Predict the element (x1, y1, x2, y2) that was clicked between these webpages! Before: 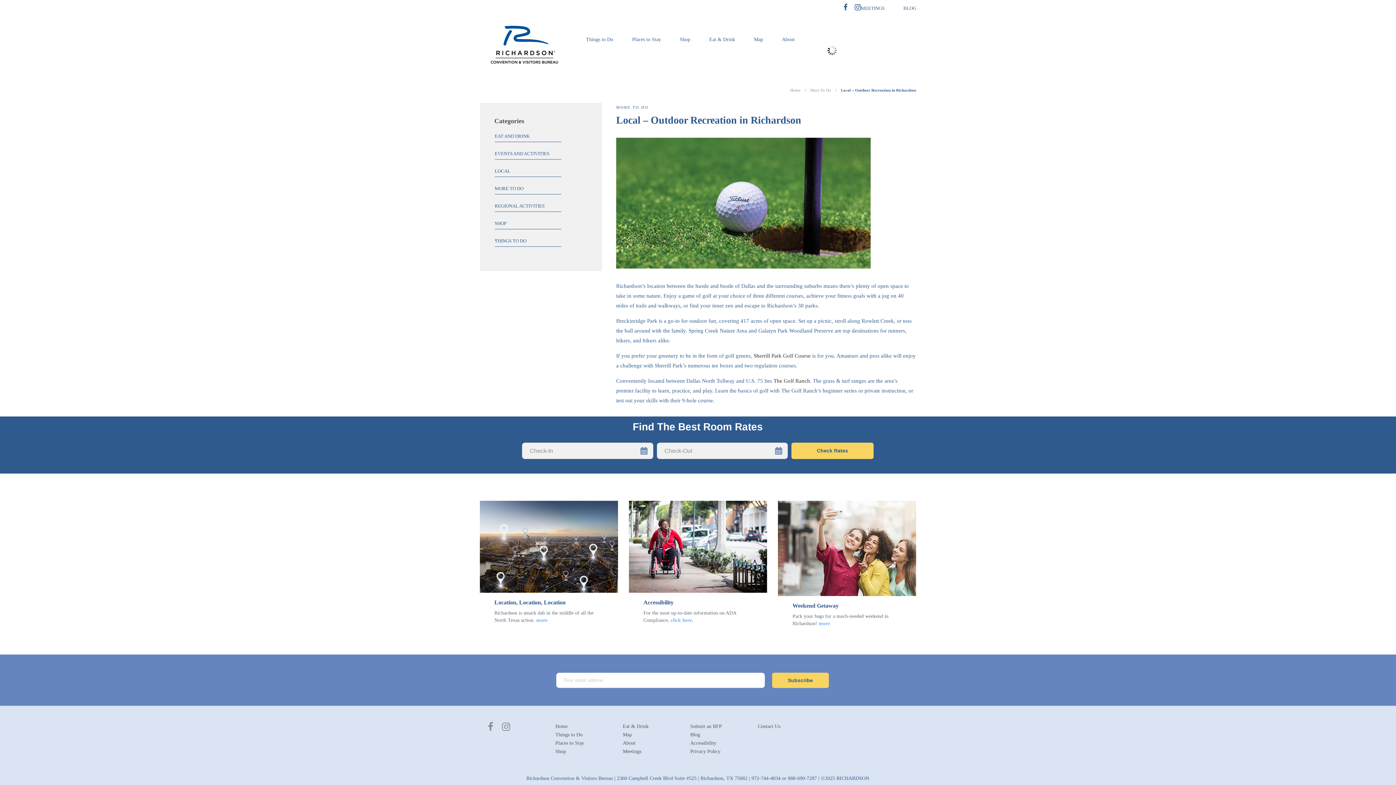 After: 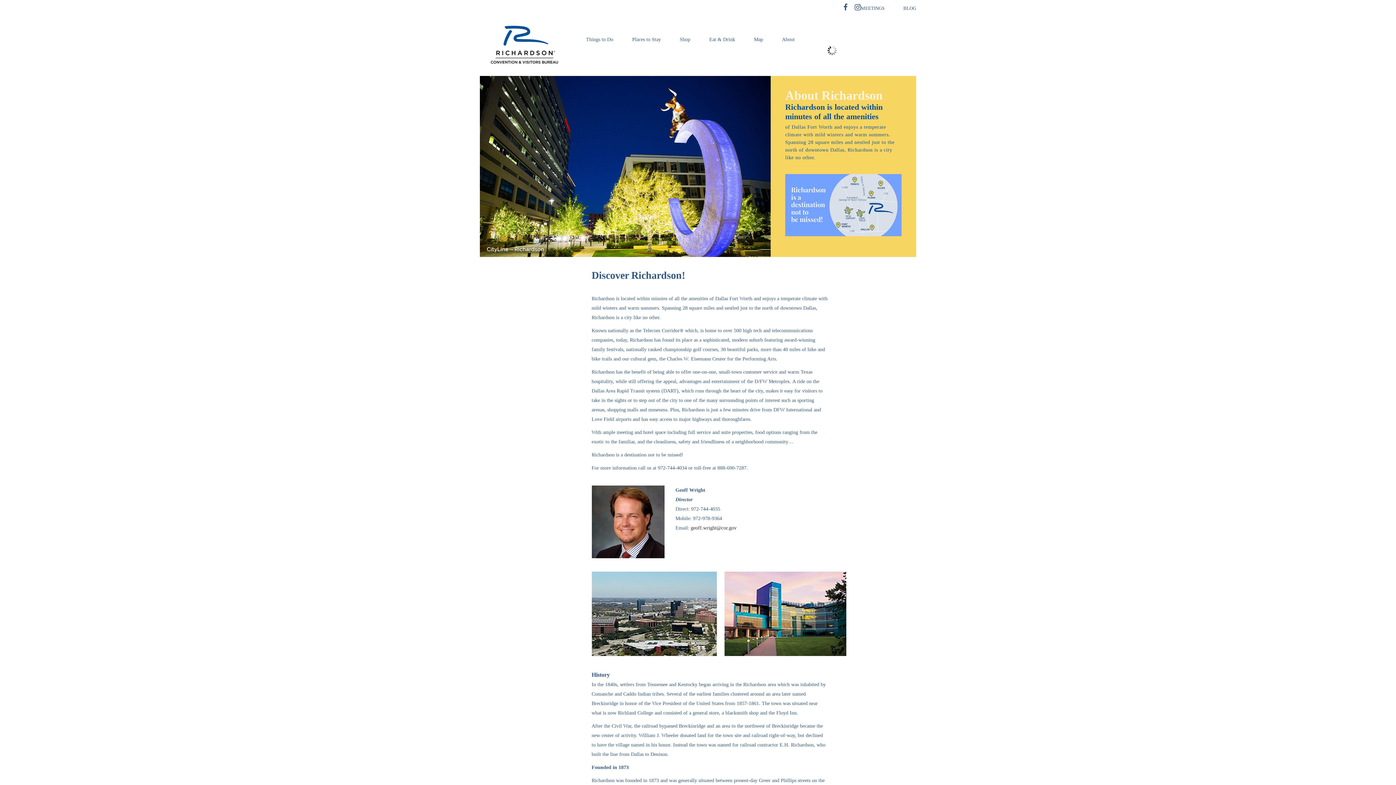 Action: label: About bbox: (782, 32, 794, 46)